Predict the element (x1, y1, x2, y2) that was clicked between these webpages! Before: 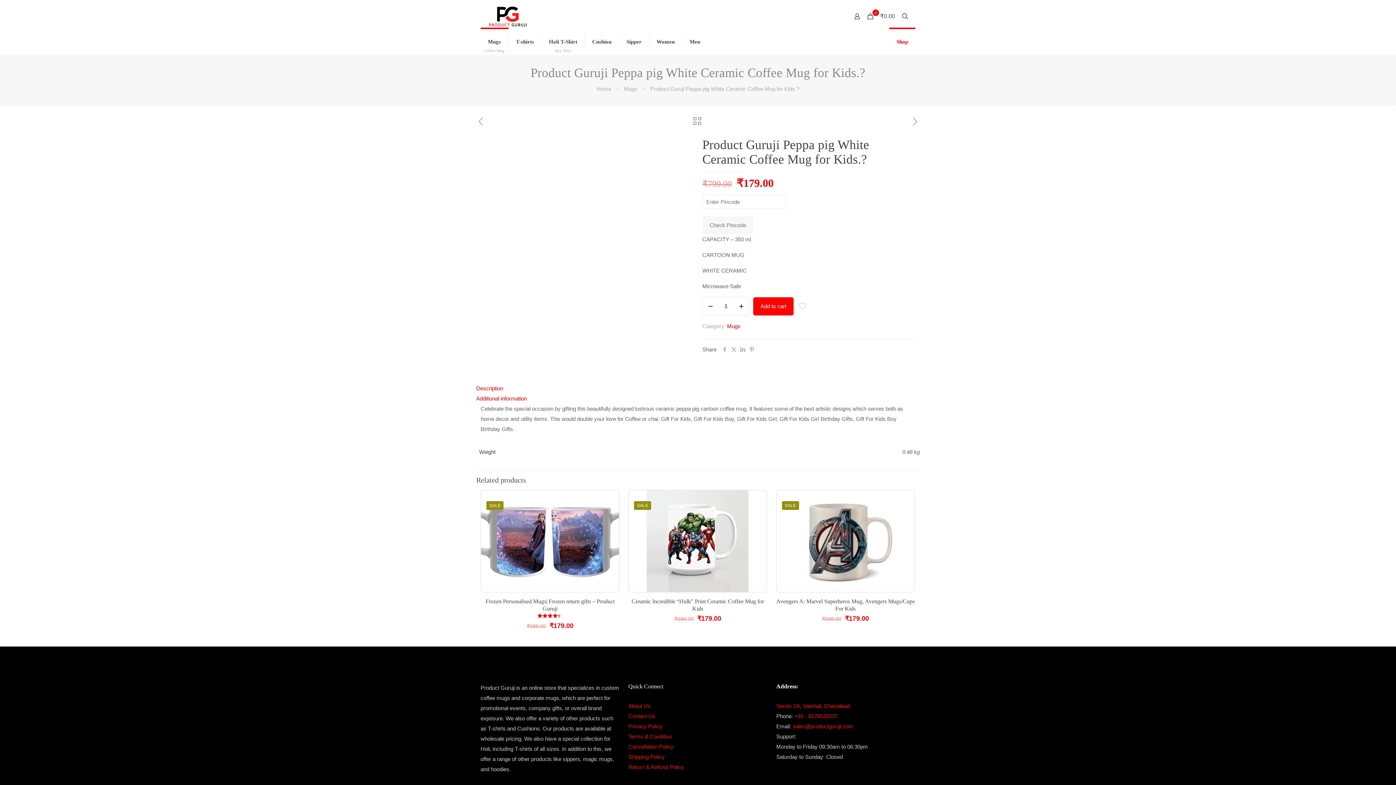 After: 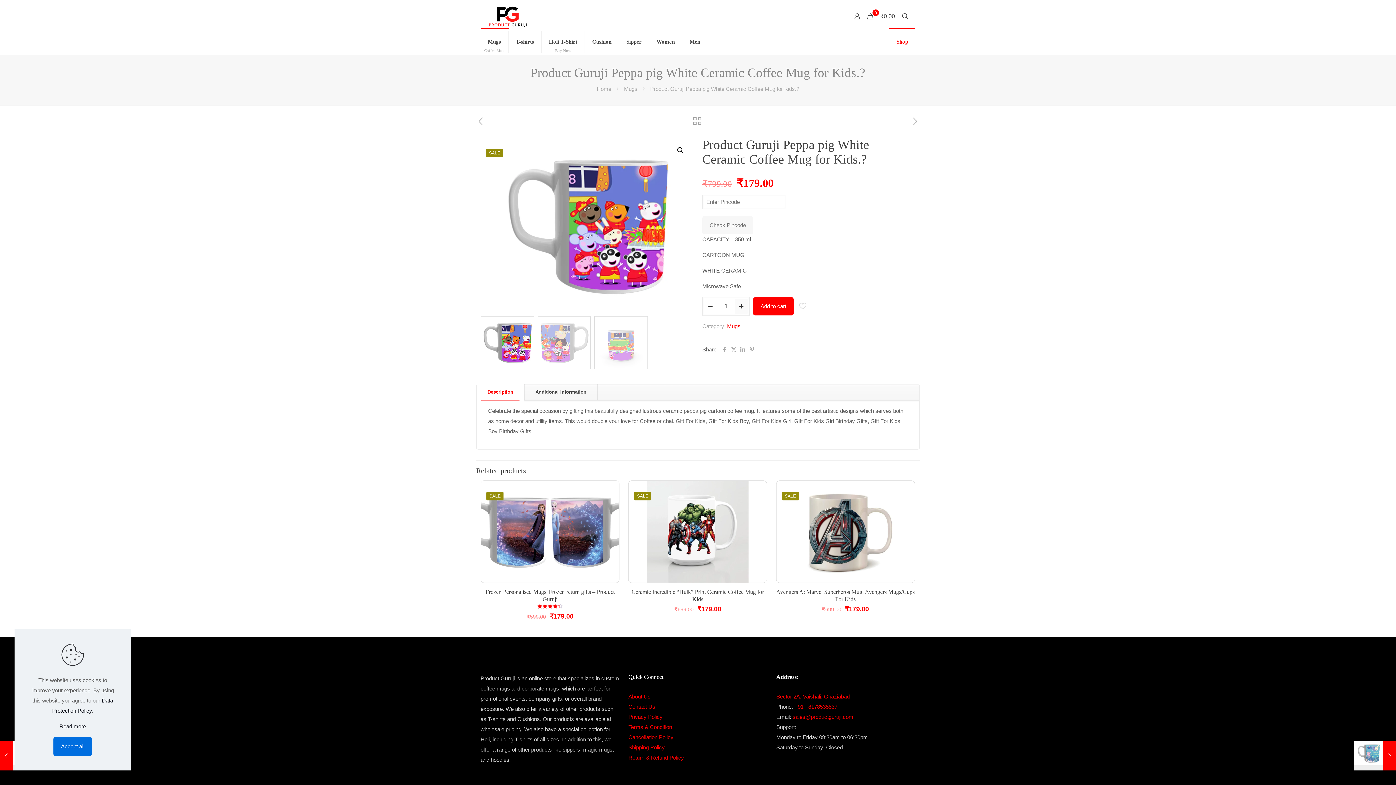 Action: label: increase quantity bbox: (735, 298, 748, 314)